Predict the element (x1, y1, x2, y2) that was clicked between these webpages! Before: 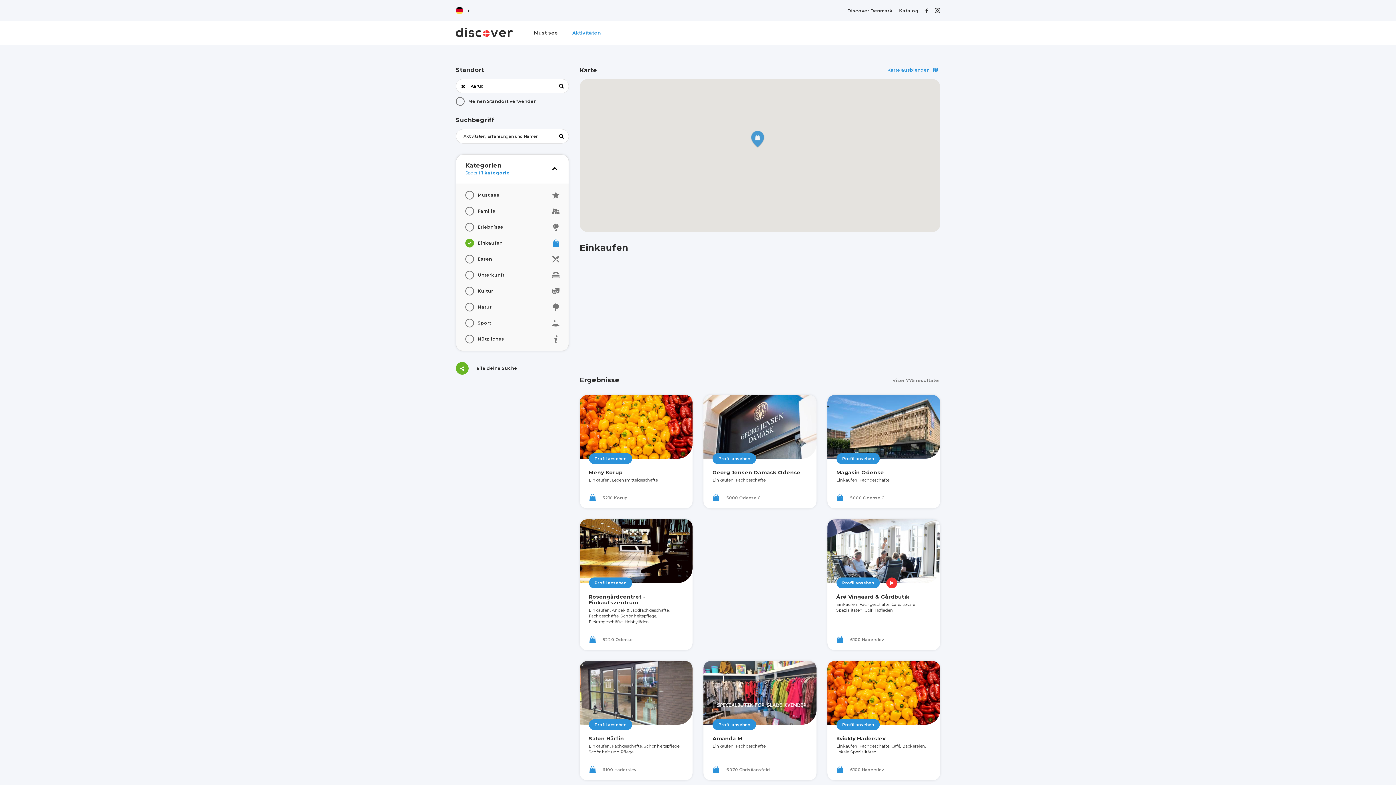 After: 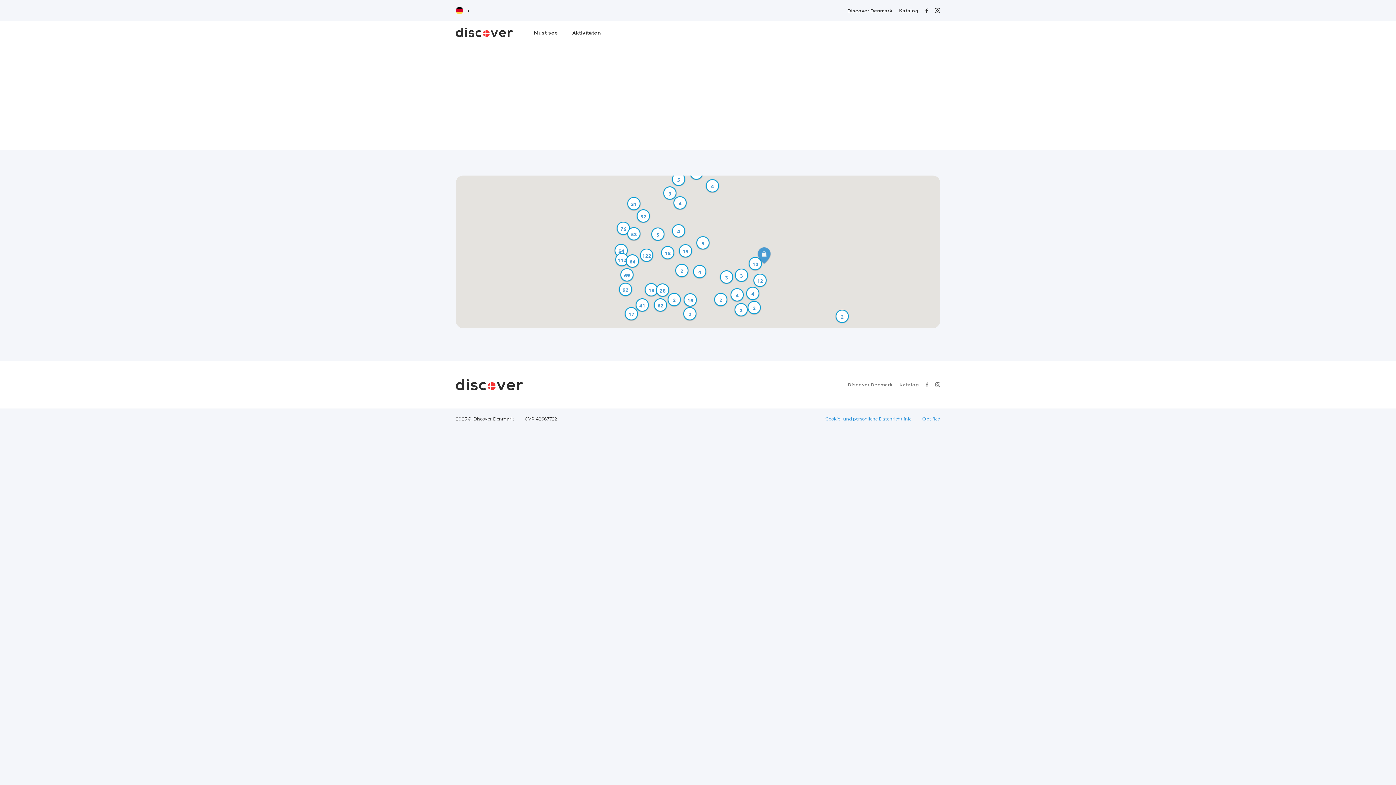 Action: label: Discover Denmark bbox: (847, 4, 892, 16)